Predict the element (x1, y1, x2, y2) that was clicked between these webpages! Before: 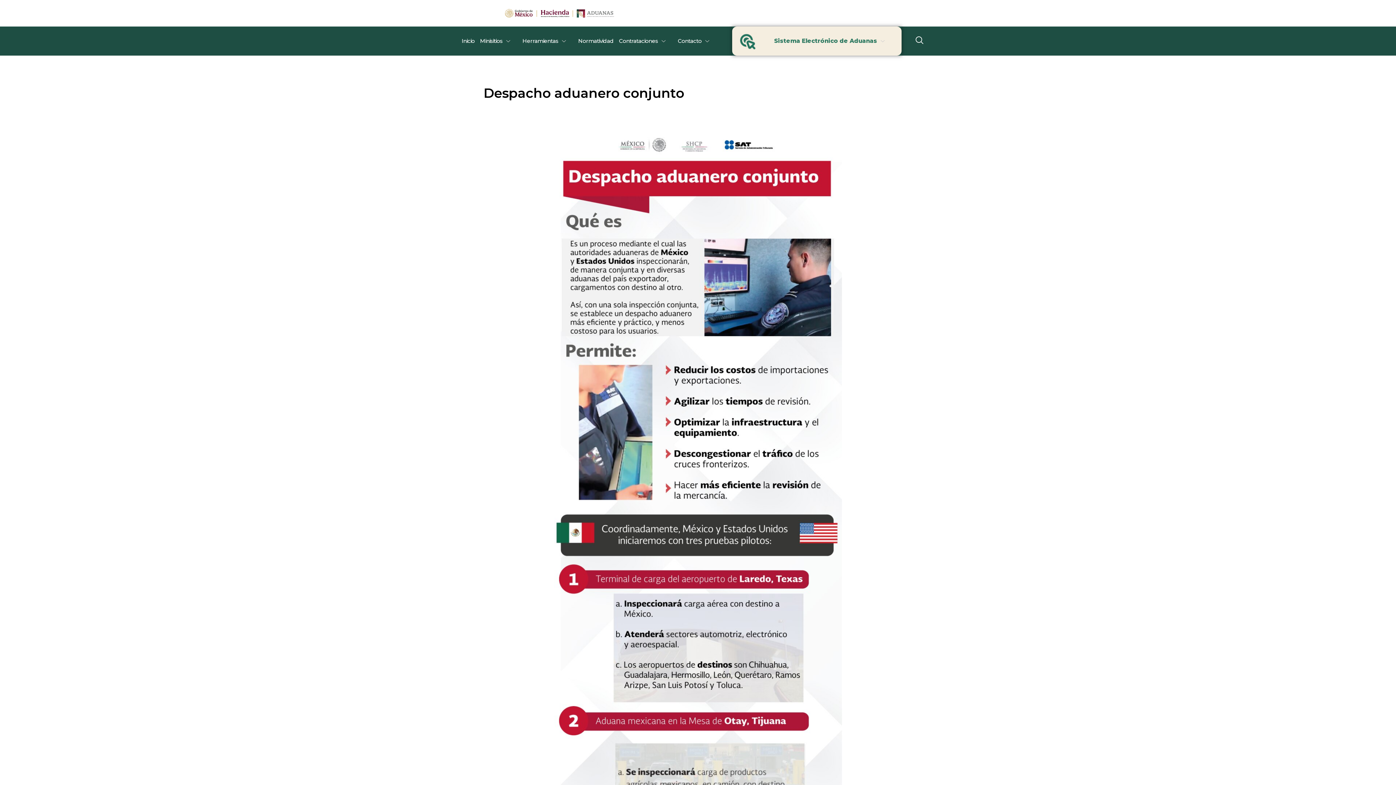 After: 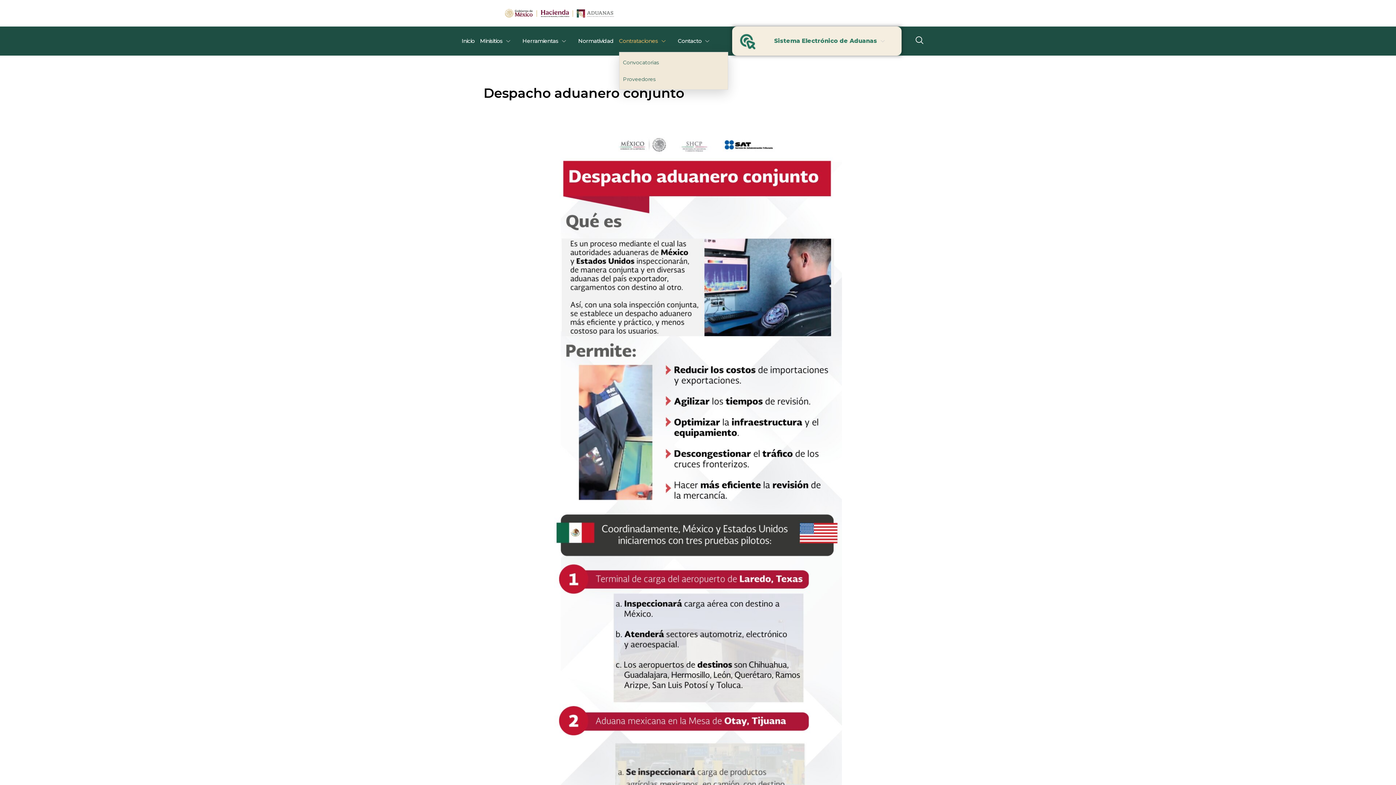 Action: bbox: (619, 30, 672, 52) label: Contrataciones